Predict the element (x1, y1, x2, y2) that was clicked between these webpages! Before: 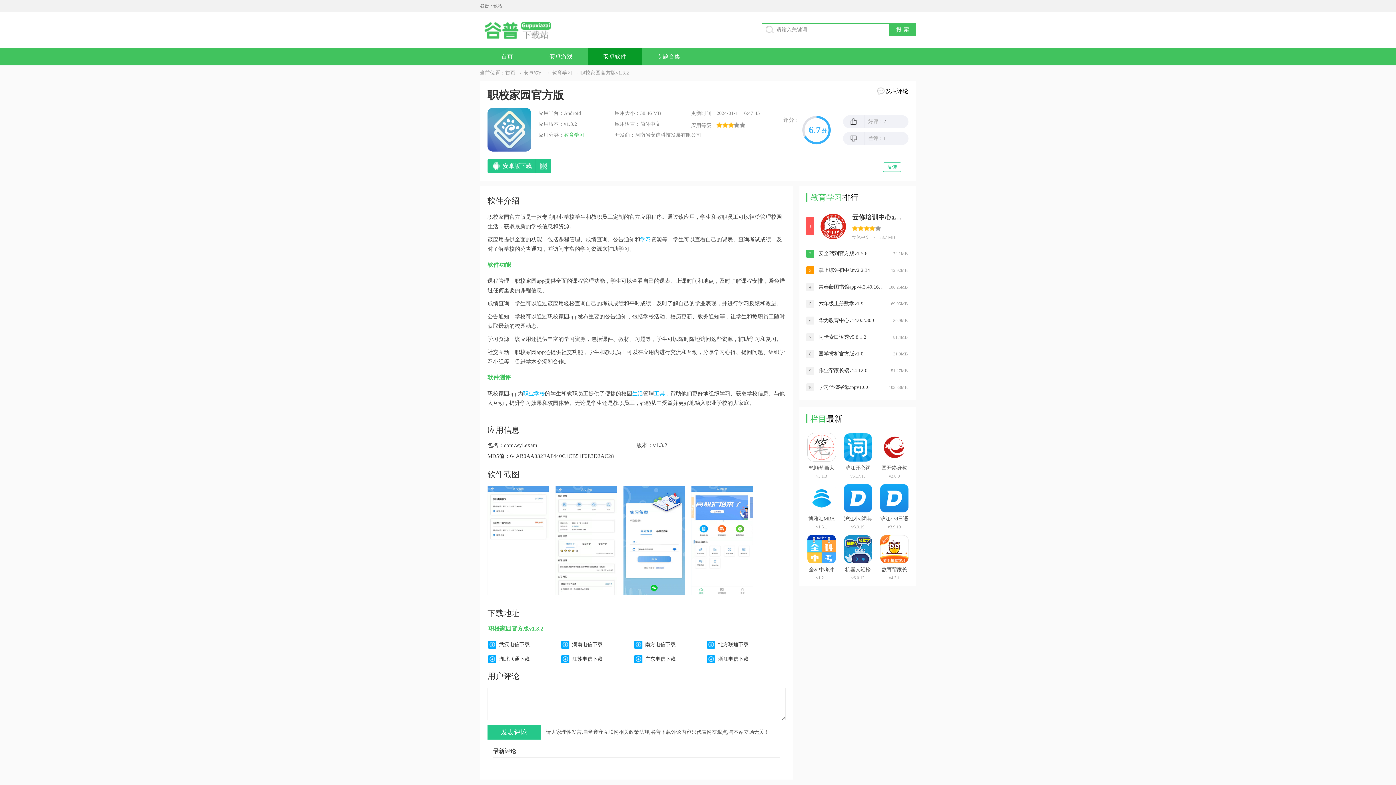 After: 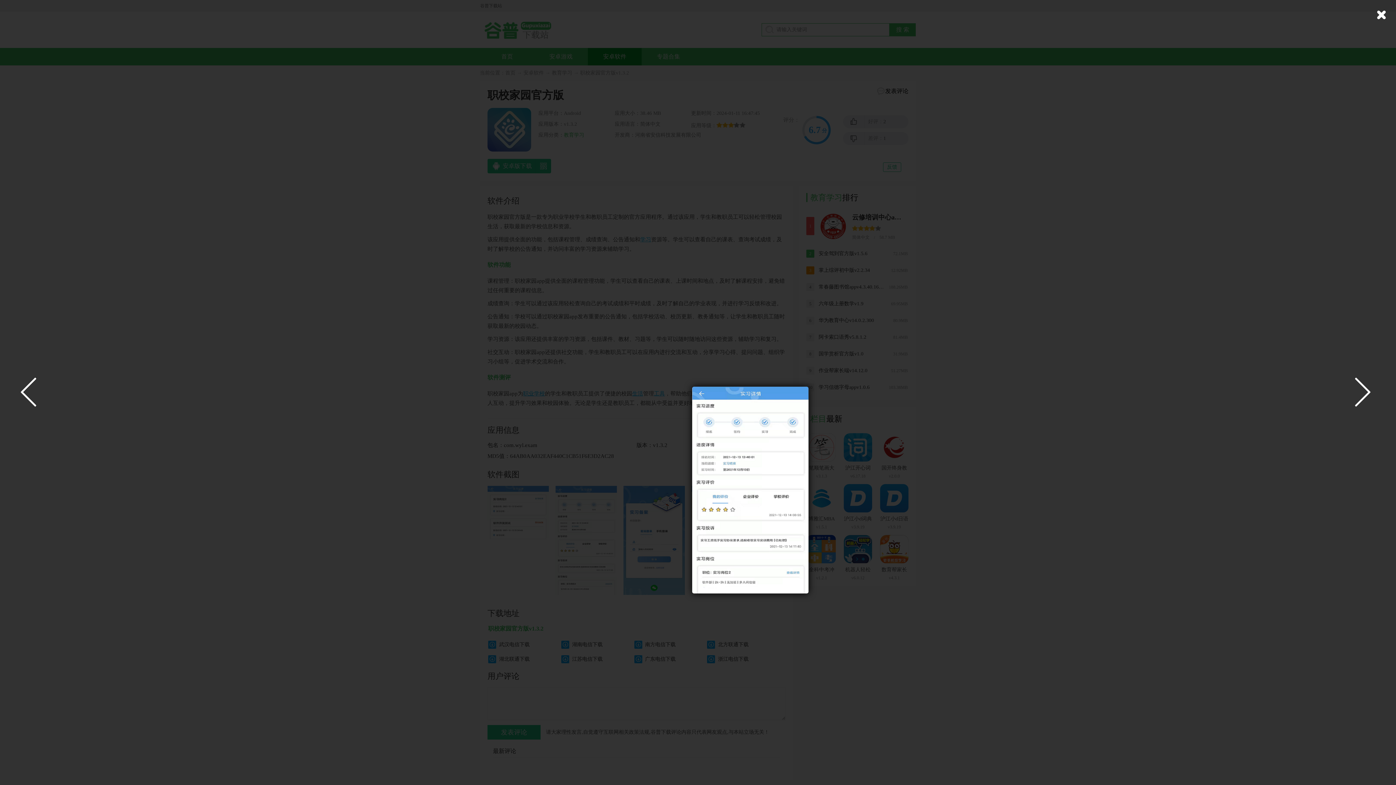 Action: bbox: (555, 537, 616, 542)